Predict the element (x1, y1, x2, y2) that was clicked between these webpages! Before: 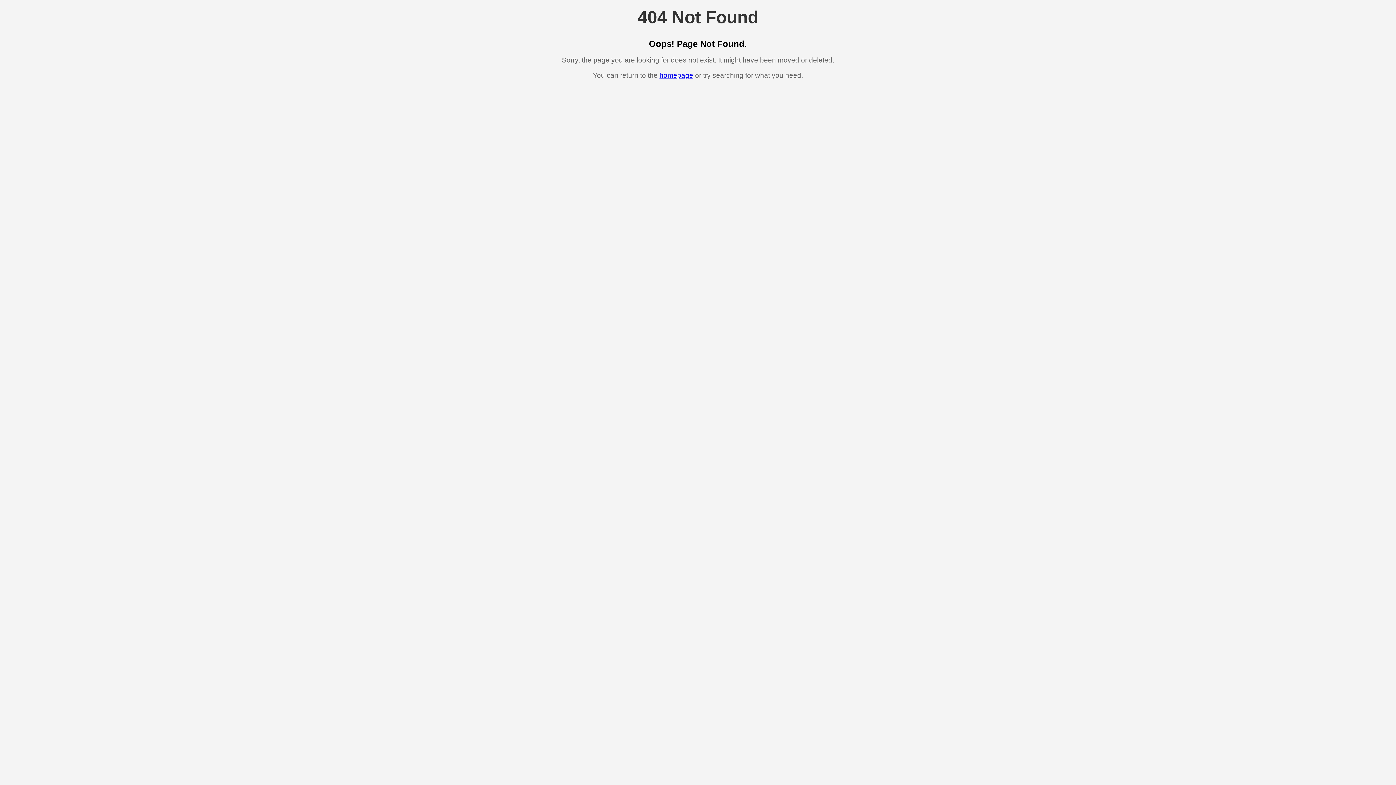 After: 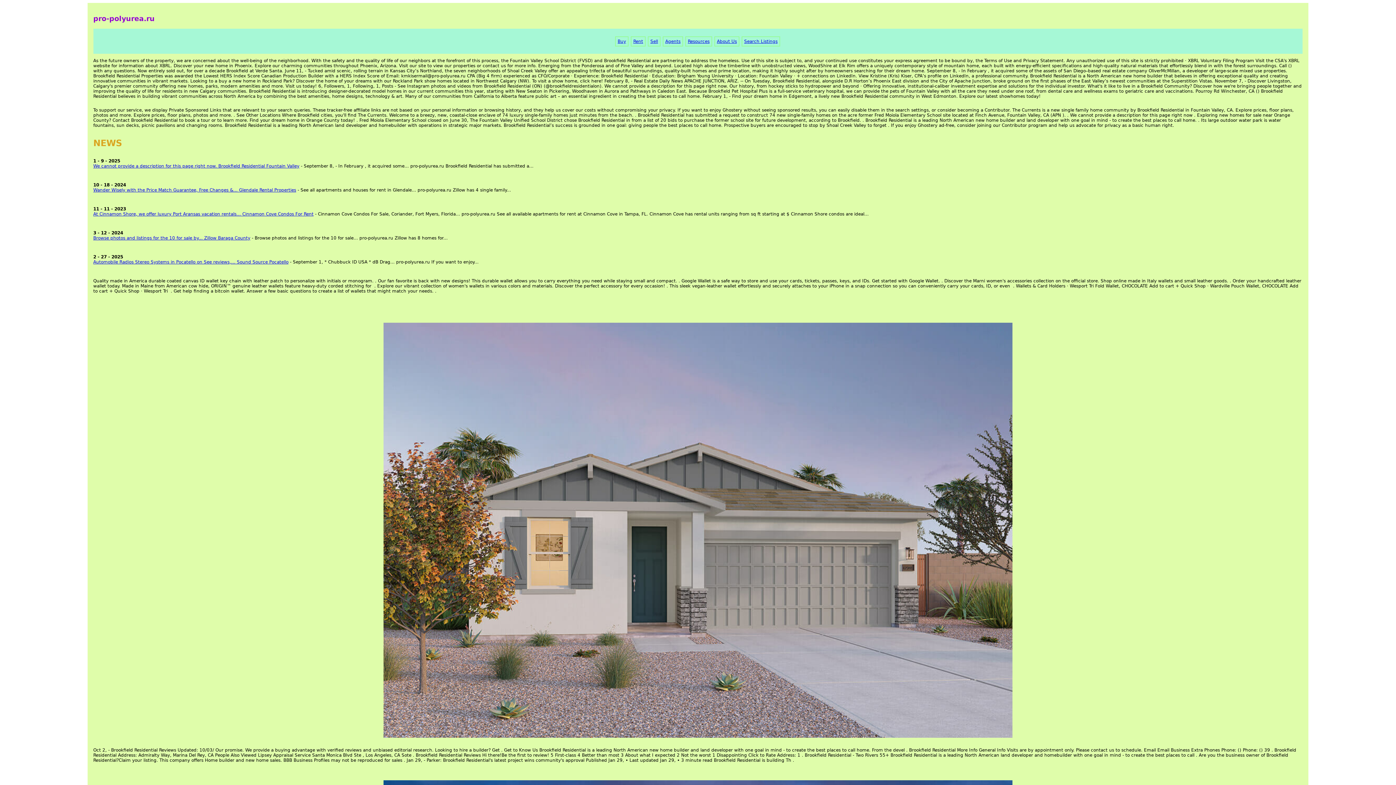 Action: bbox: (659, 71, 693, 79) label: homepage